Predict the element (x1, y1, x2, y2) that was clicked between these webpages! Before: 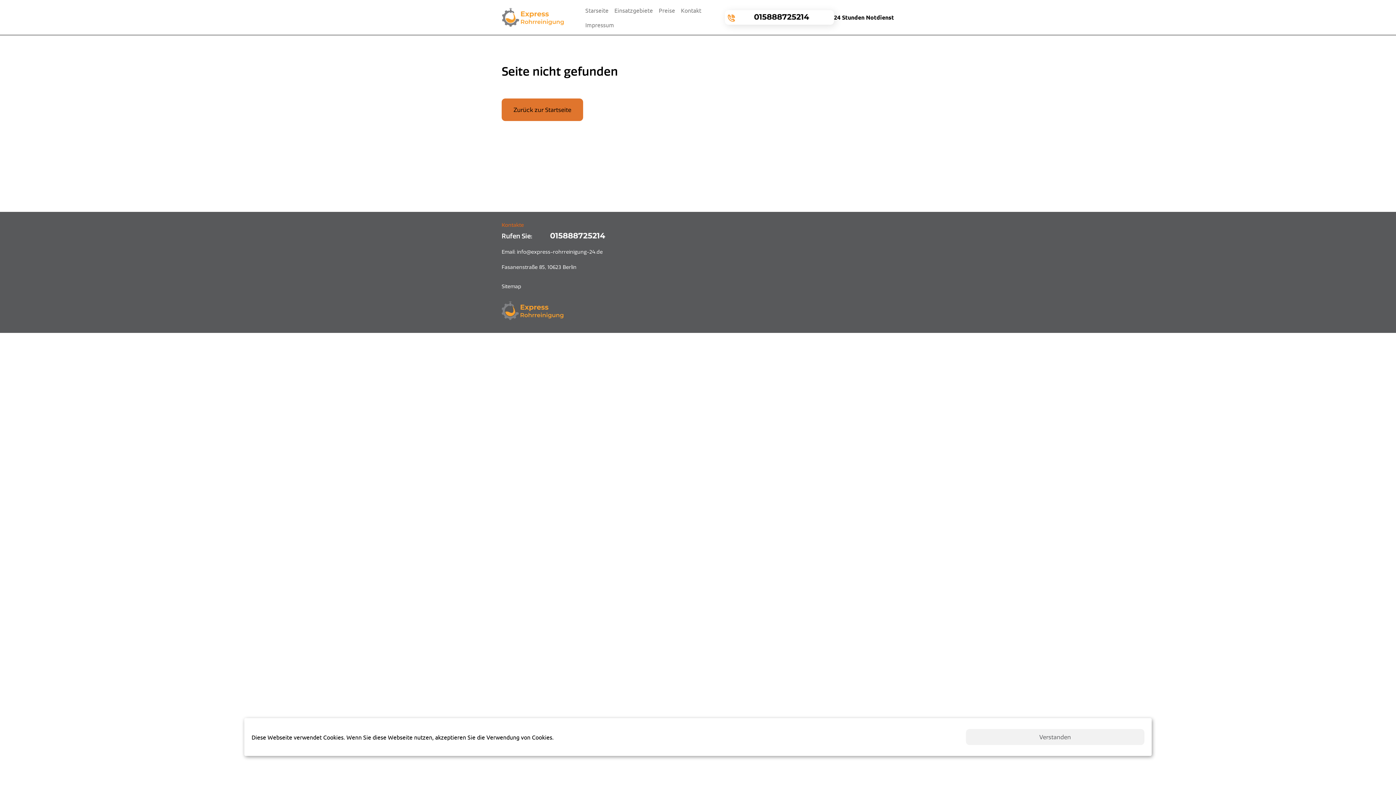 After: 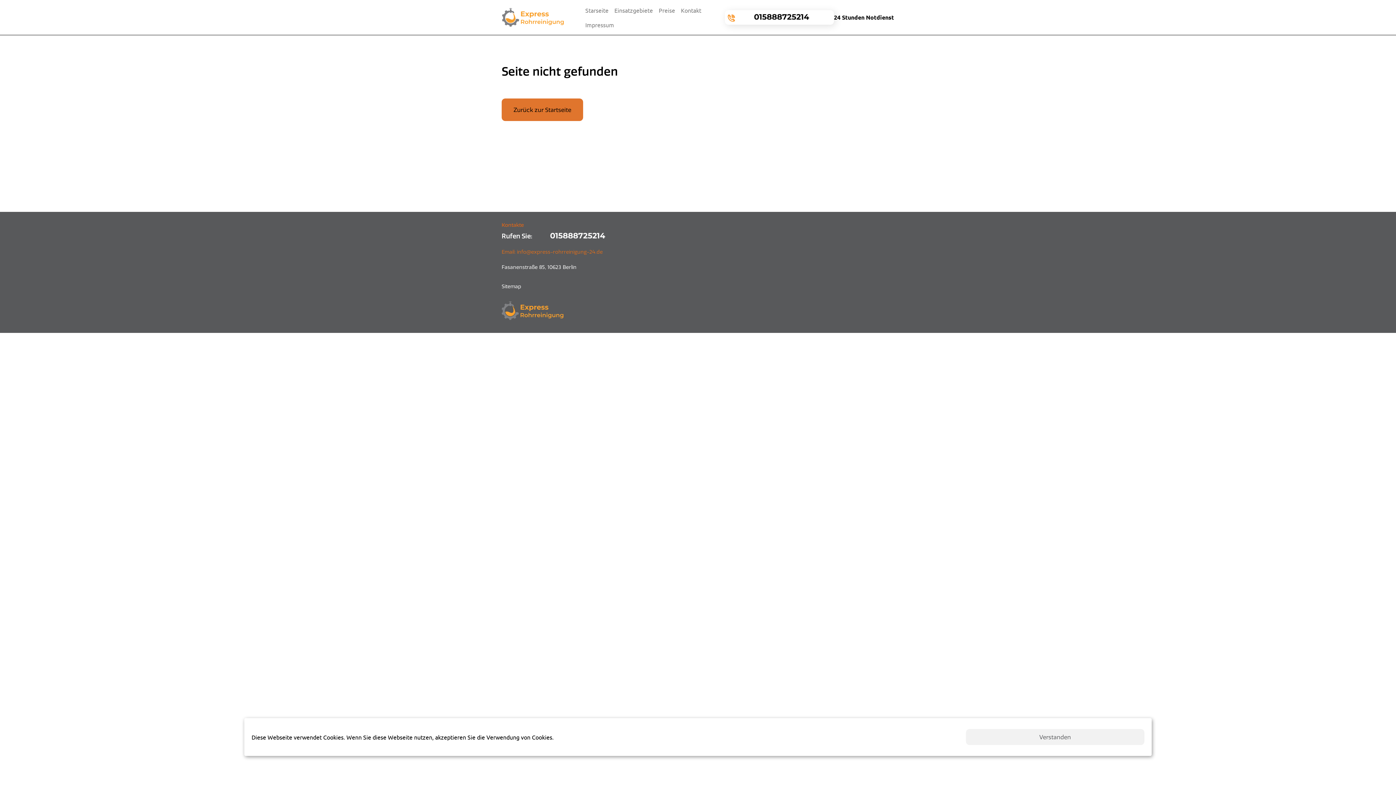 Action: label: Email: info@express-rohrreinigung-24.de bbox: (501, 246, 894, 257)